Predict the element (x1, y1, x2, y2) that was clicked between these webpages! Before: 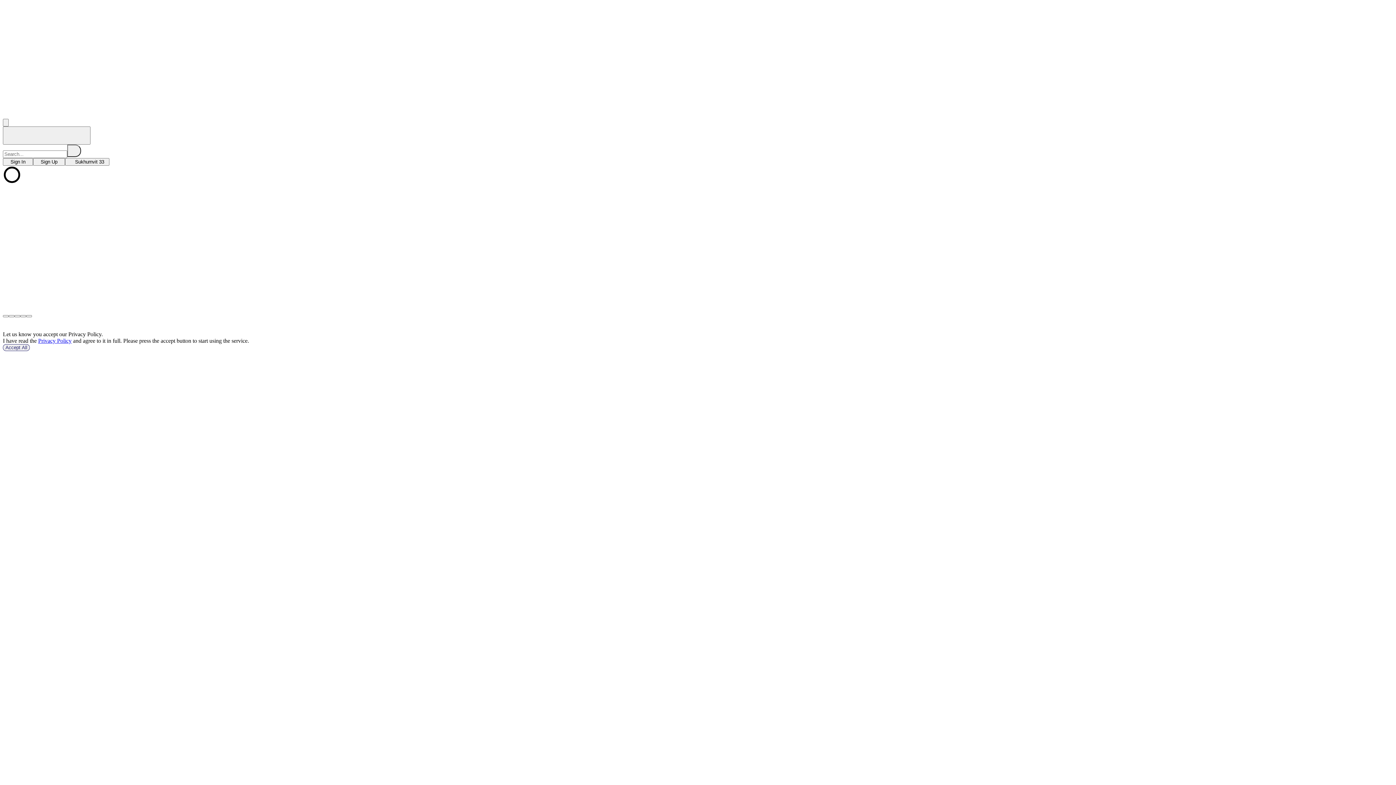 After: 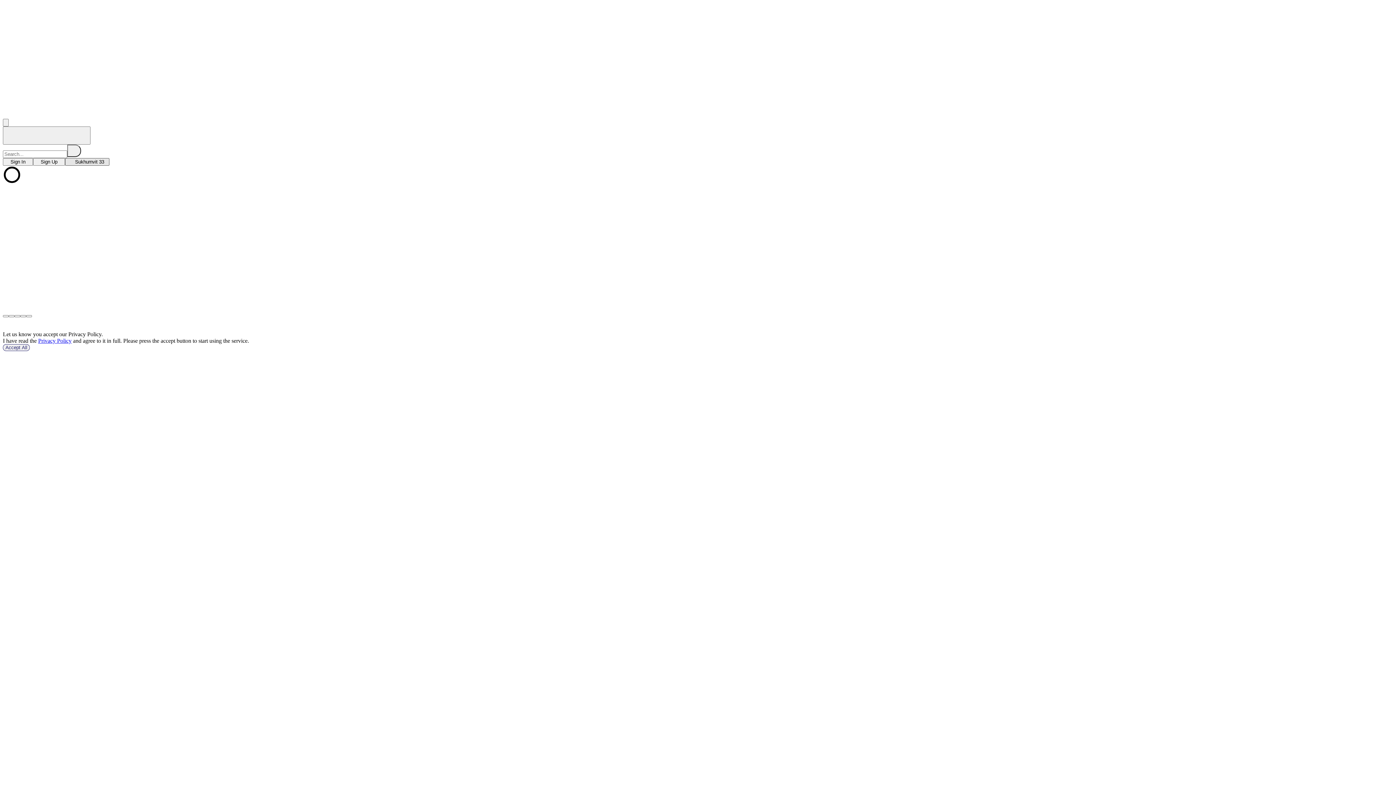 Action: bbox: (65, 158, 109, 165) label: choose branch